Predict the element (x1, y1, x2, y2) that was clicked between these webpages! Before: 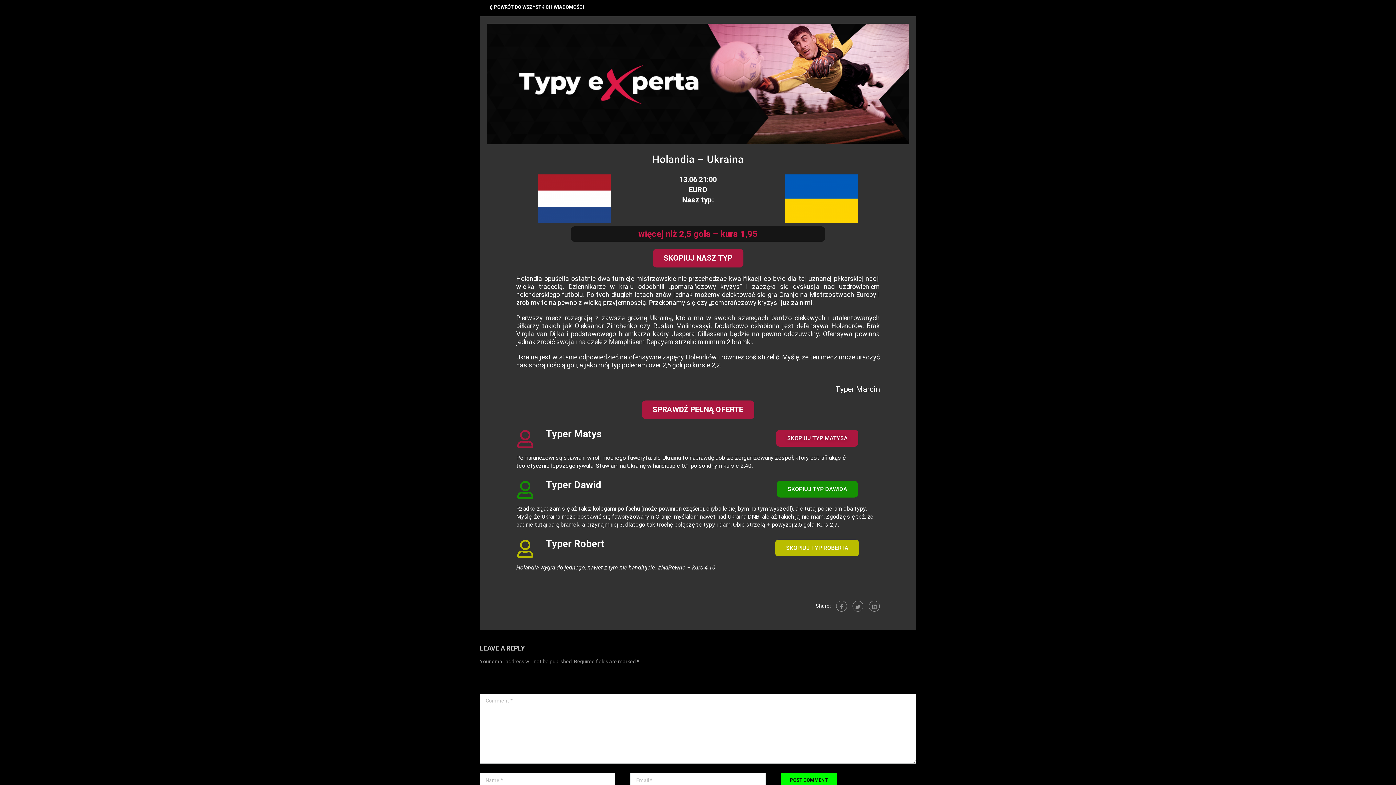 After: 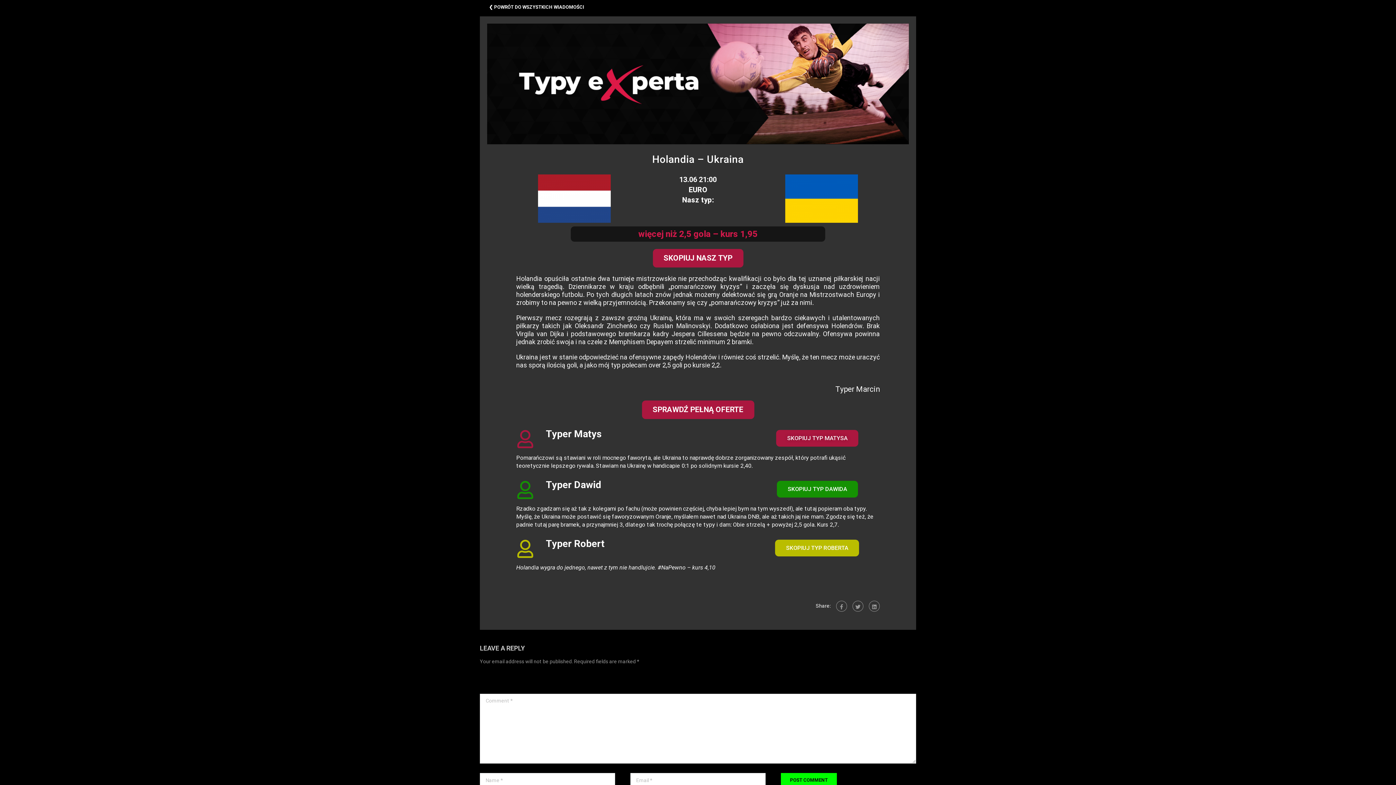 Action: bbox: (777, 481, 858, 497) label: SKOPIUJ TYP DAWIDA